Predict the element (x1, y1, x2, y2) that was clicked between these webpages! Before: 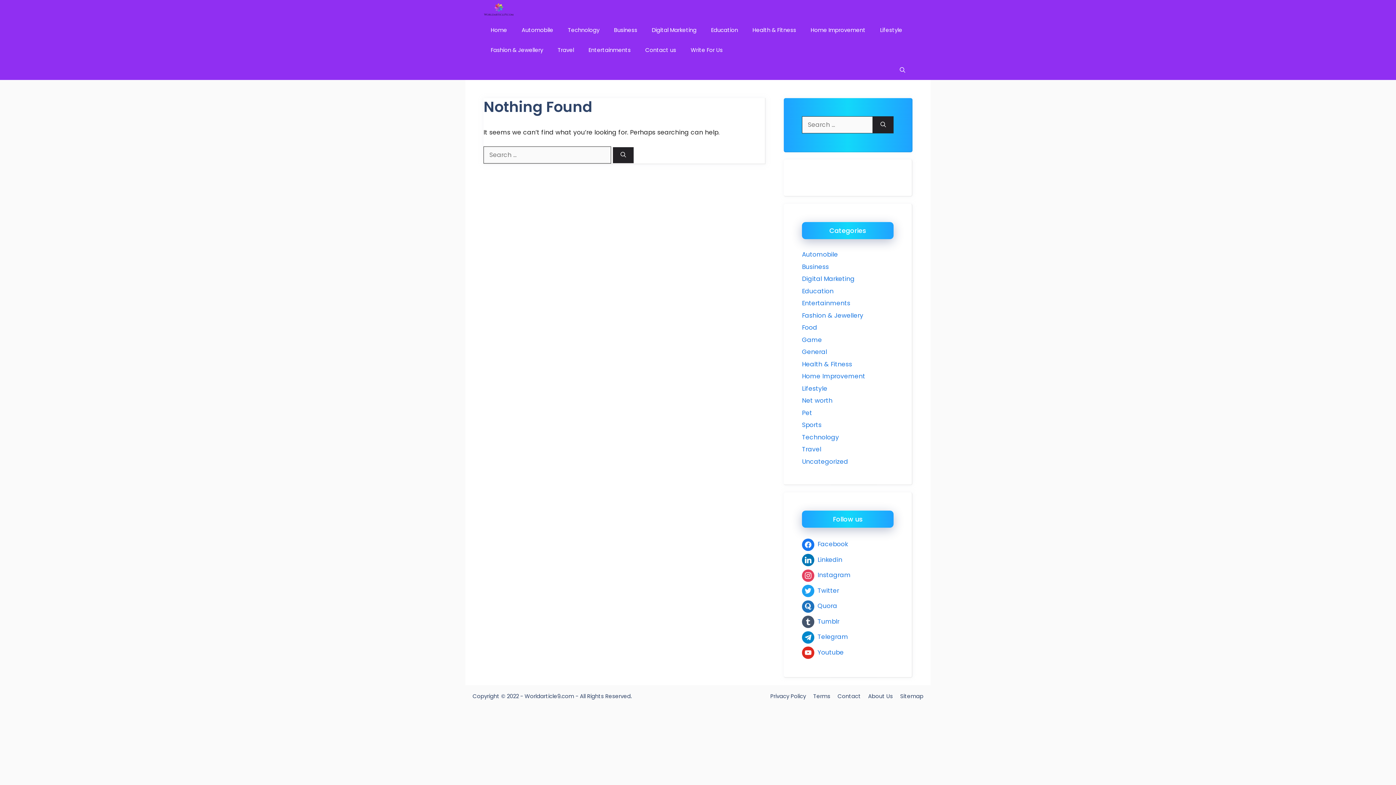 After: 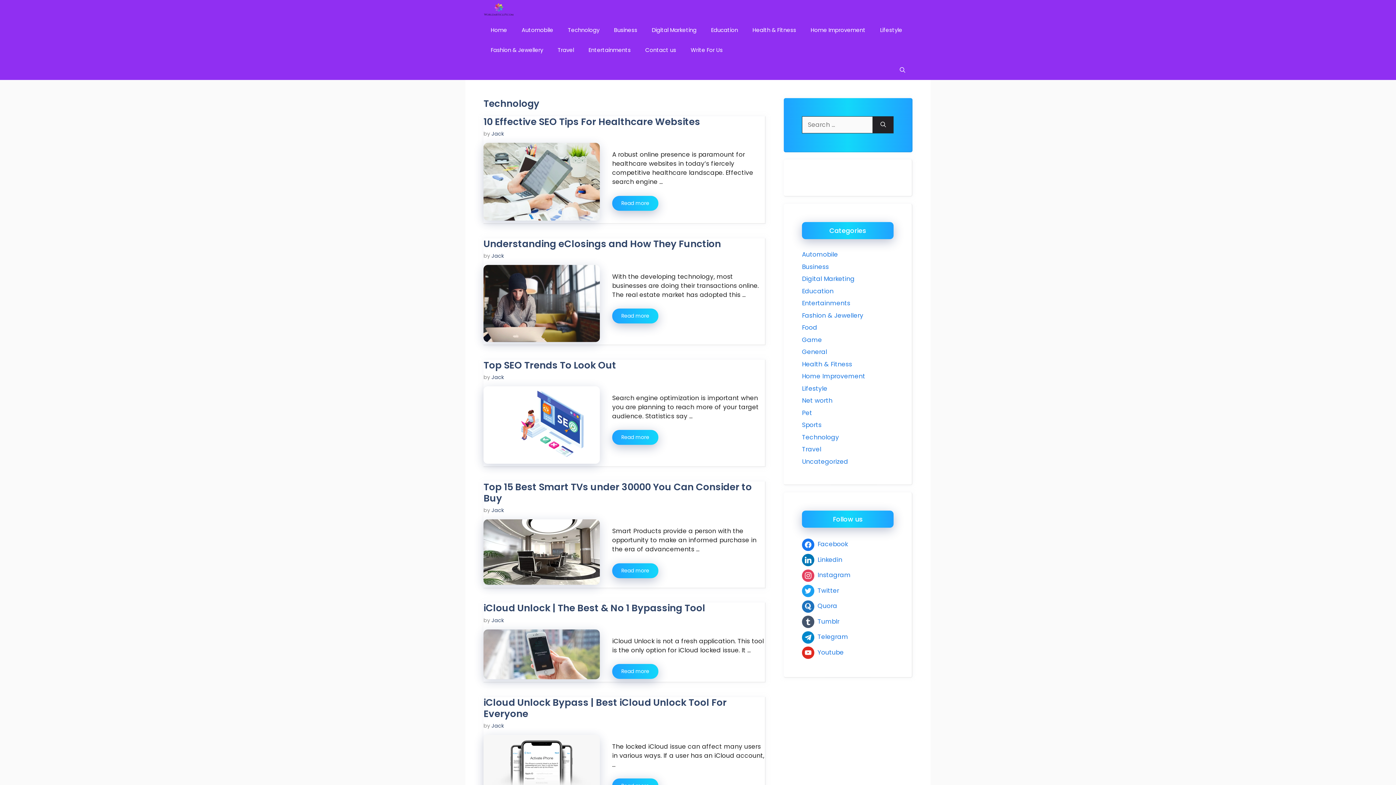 Action: label: Technology bbox: (802, 432, 839, 441)